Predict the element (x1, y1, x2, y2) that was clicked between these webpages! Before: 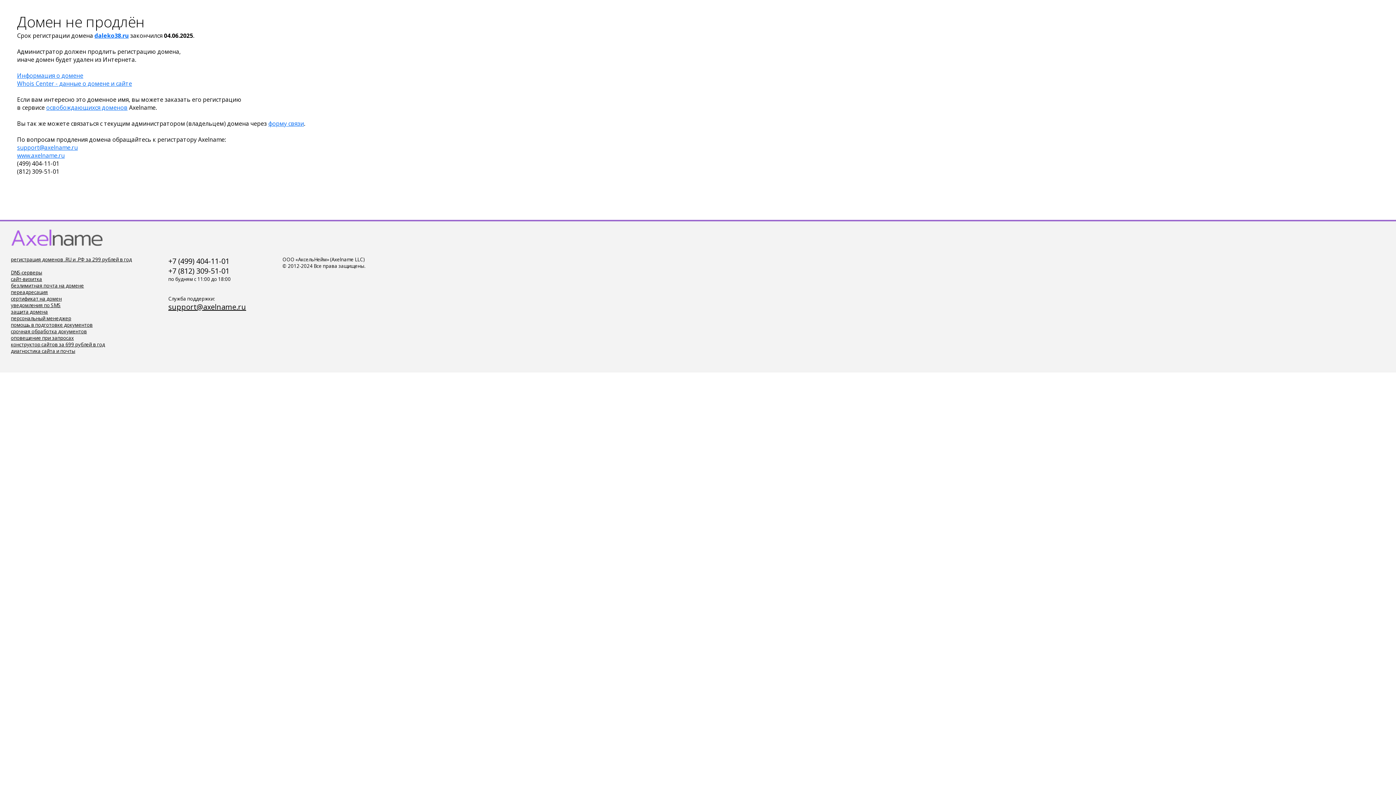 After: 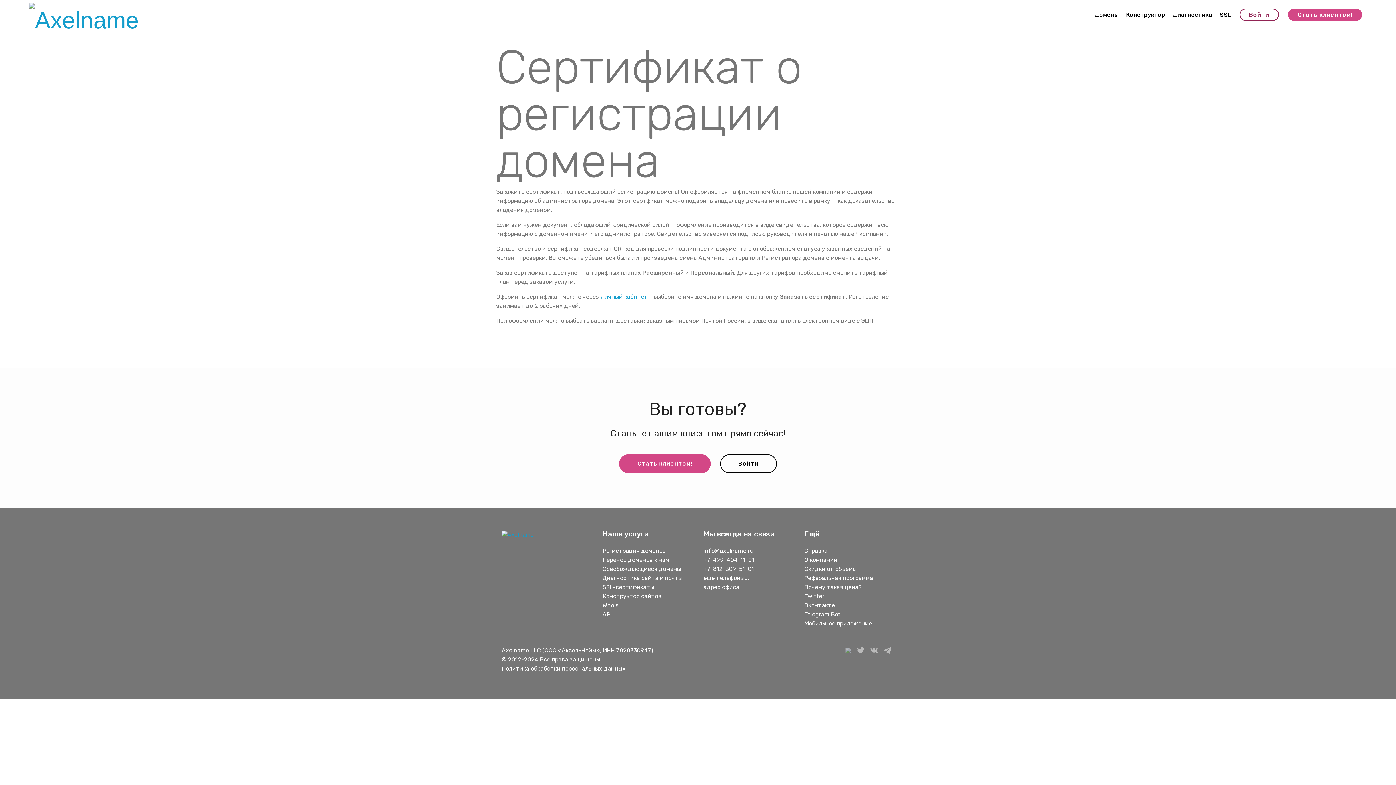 Action: bbox: (10, 295, 61, 302) label: сертификат на домен